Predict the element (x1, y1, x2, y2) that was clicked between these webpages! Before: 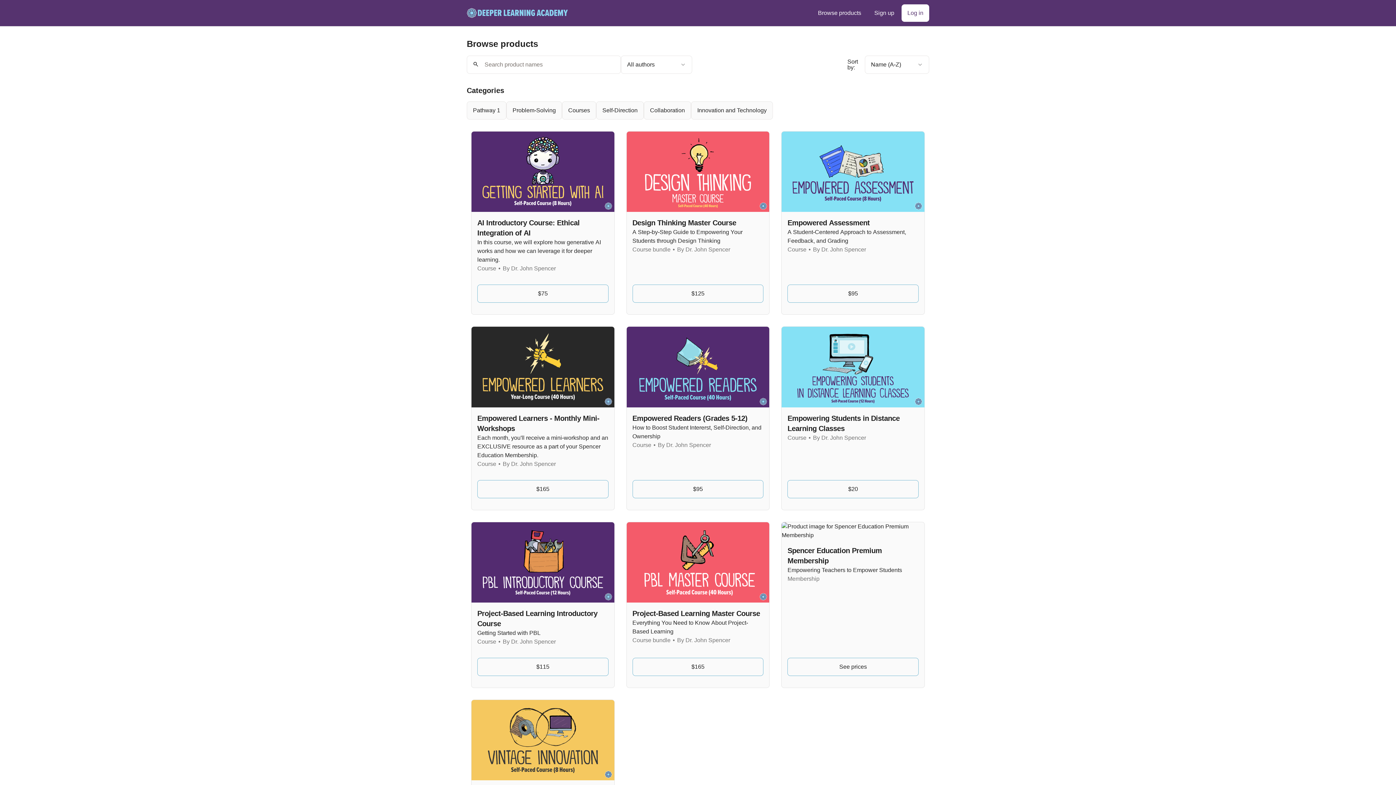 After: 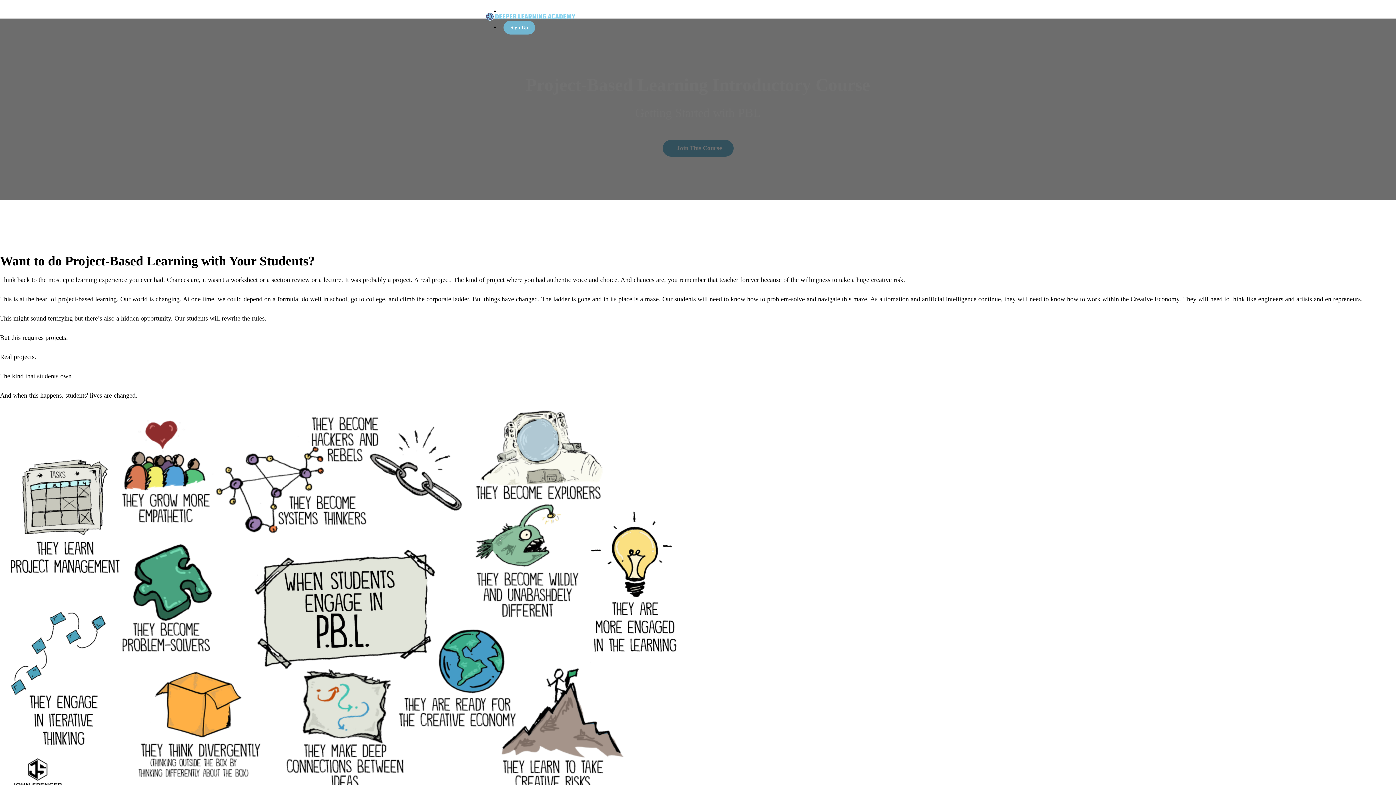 Action: label: $115 bbox: (477, 658, 608, 676)